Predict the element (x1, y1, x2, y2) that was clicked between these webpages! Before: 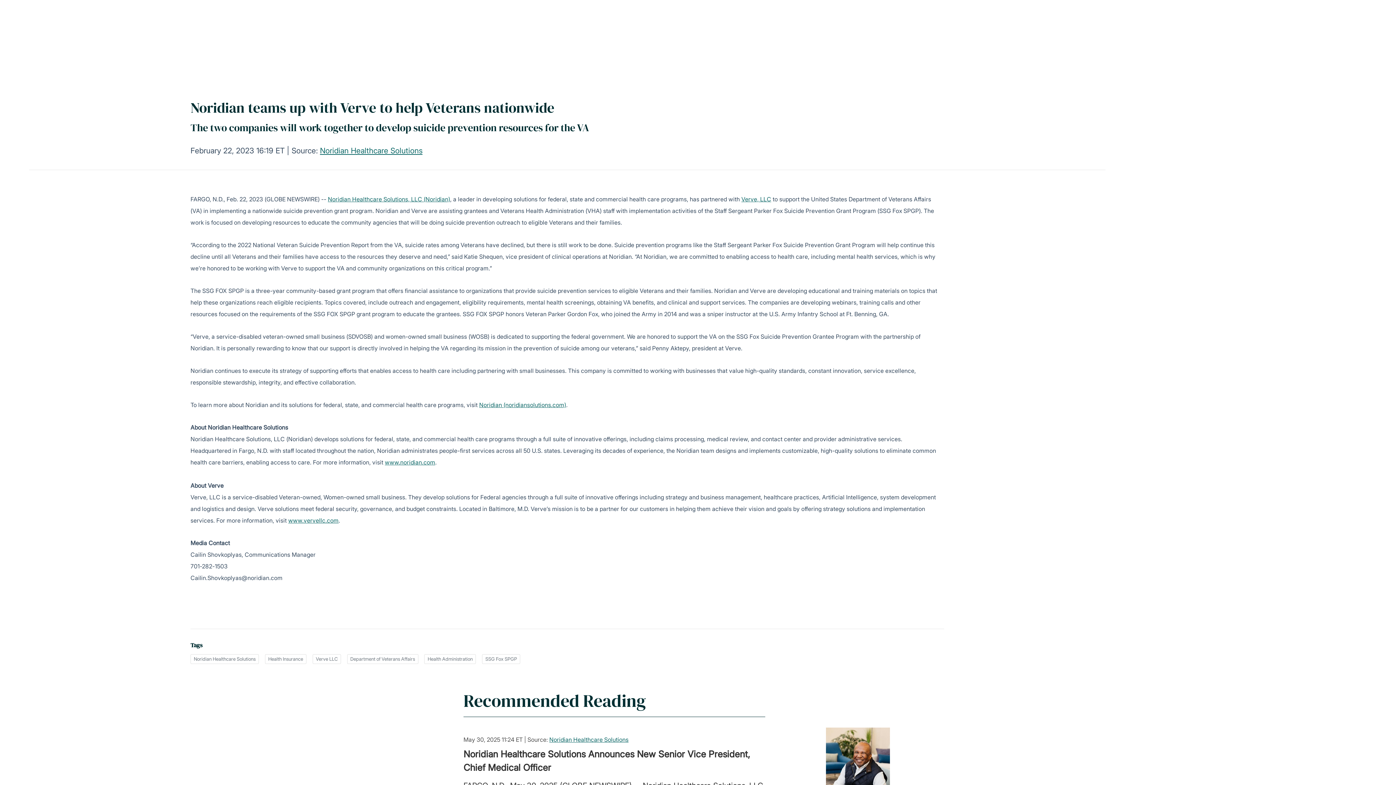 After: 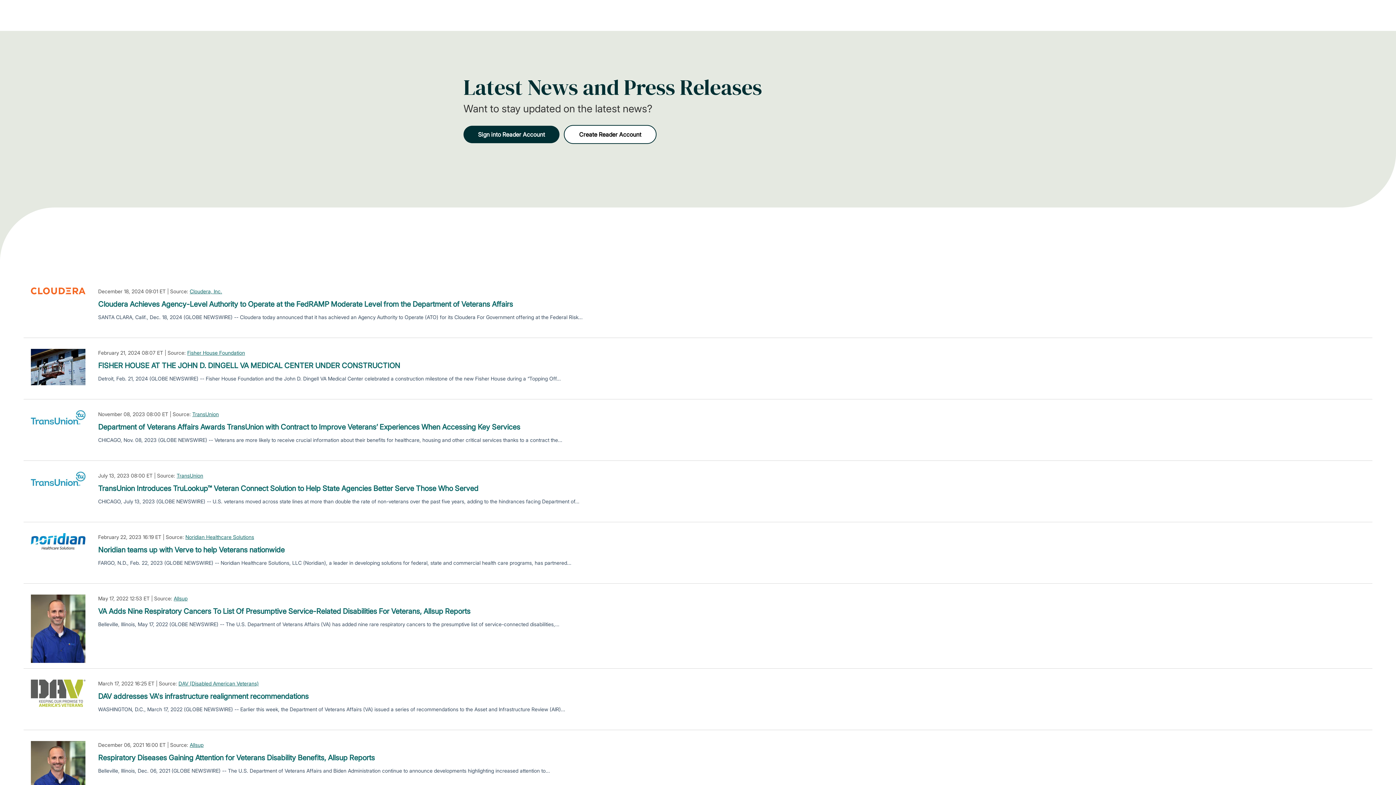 Action: label: Department of Veterans Affairs bbox: (347, 654, 418, 664)